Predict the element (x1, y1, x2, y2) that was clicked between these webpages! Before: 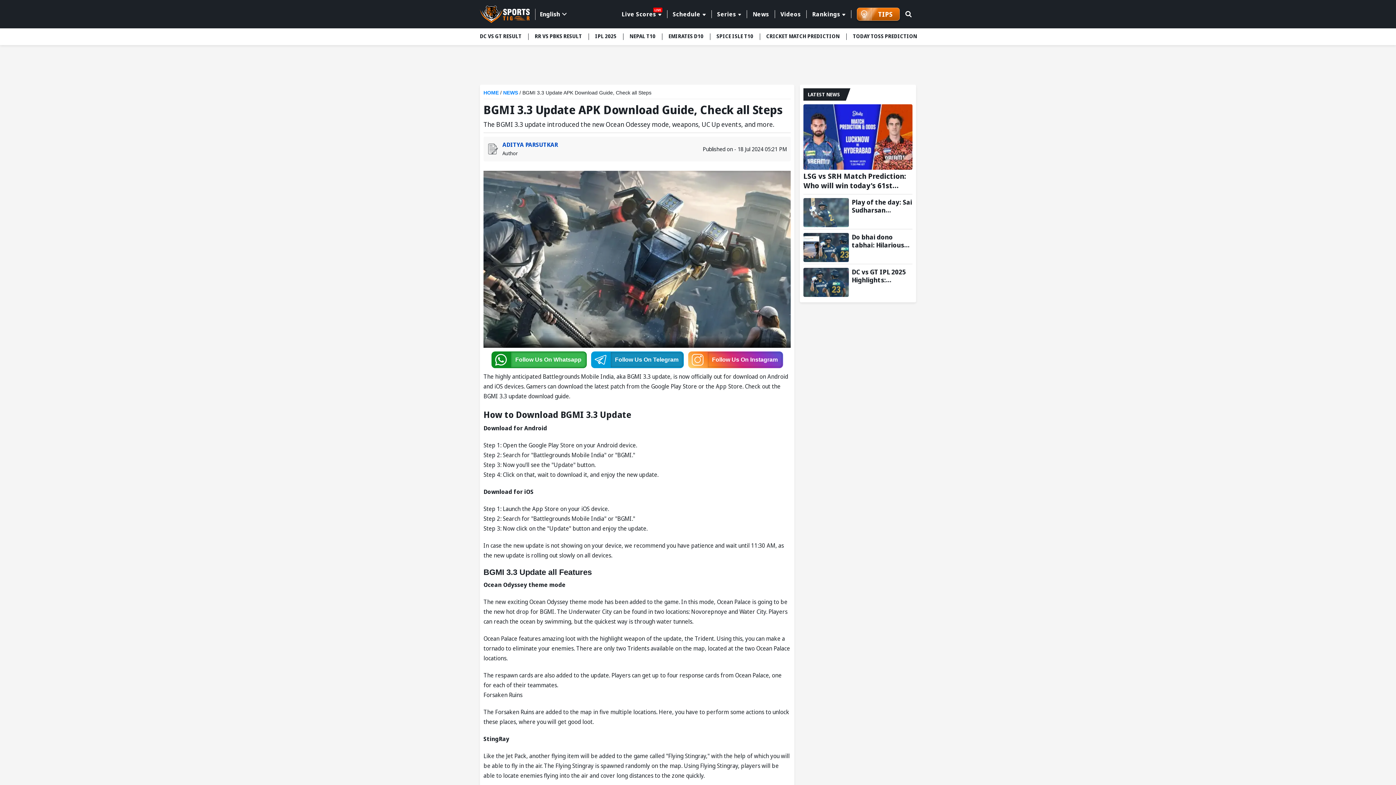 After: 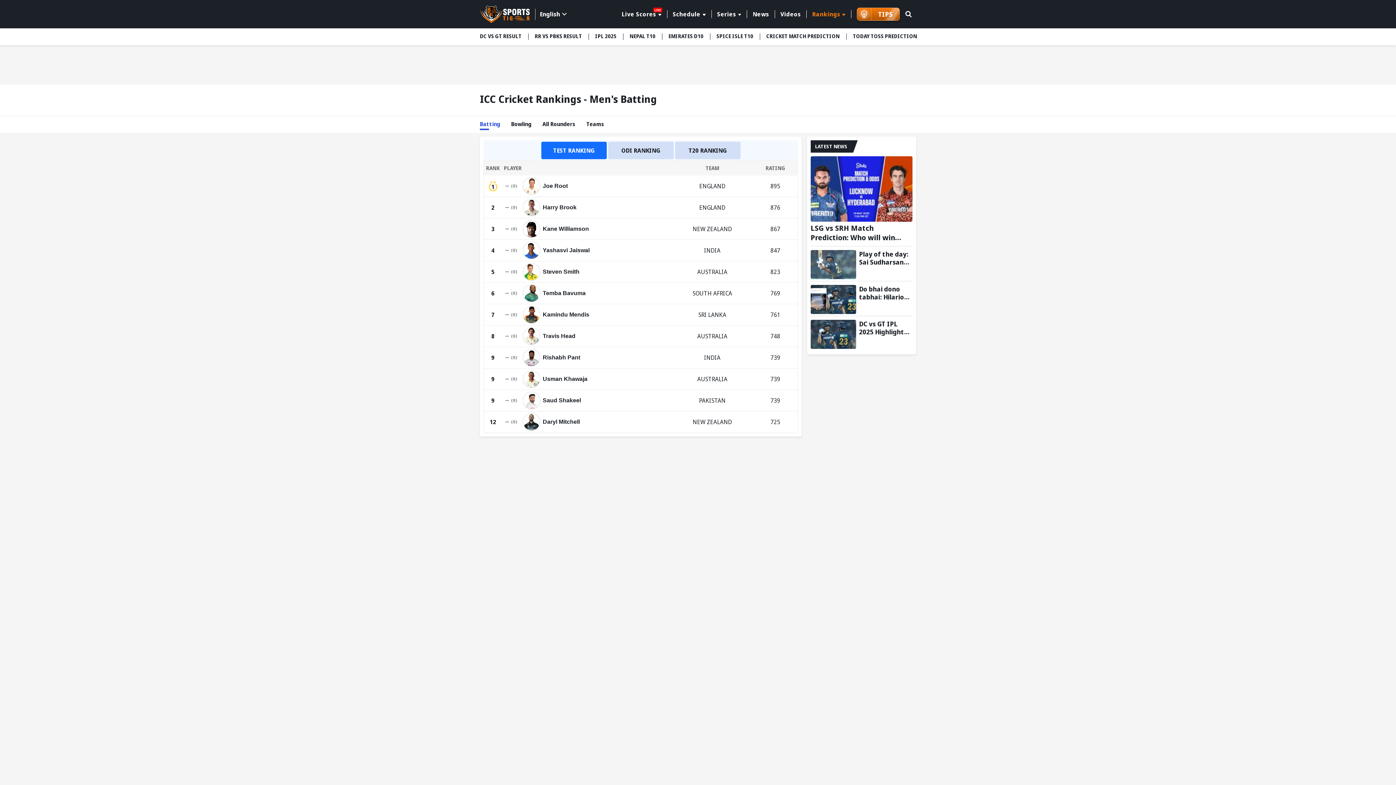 Action: label: Rankings bbox: (806, 10, 851, 18)